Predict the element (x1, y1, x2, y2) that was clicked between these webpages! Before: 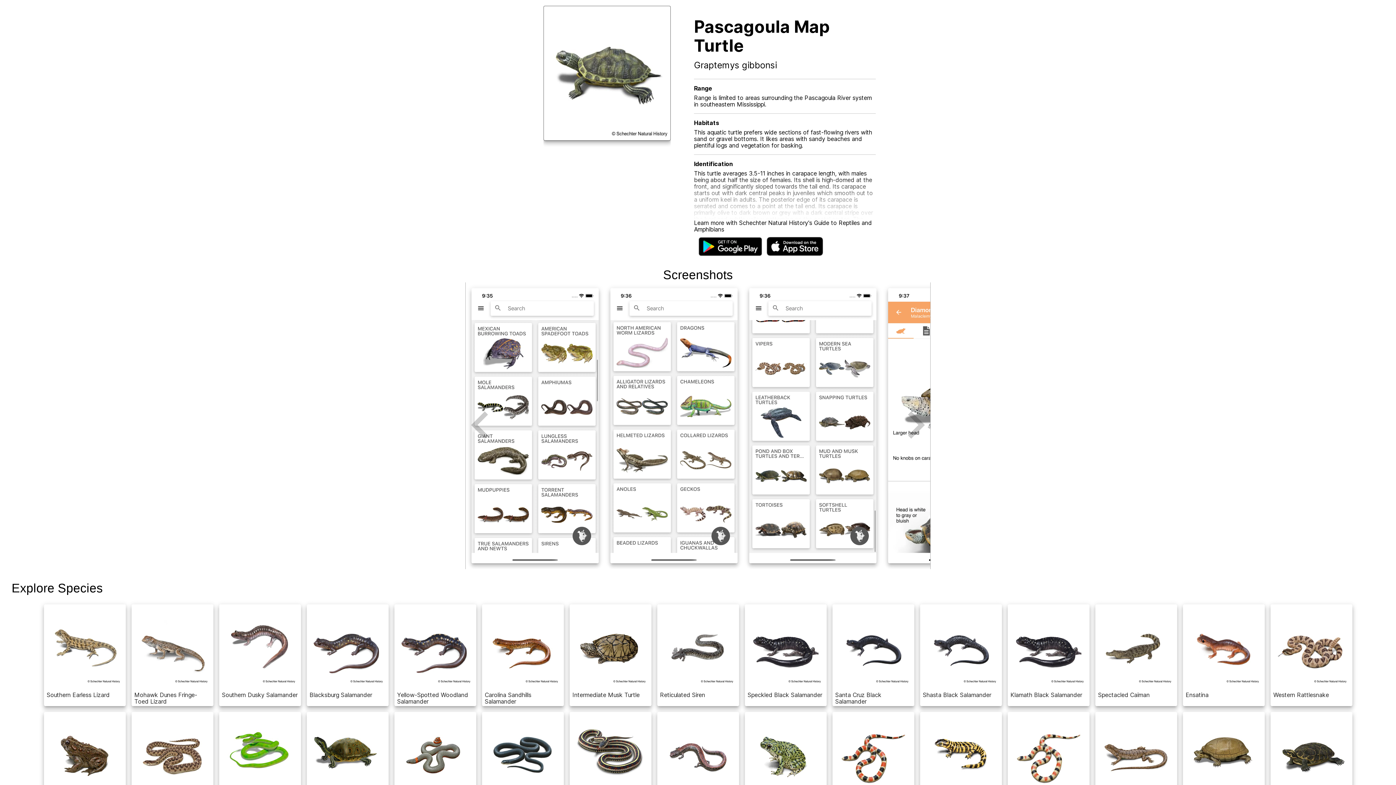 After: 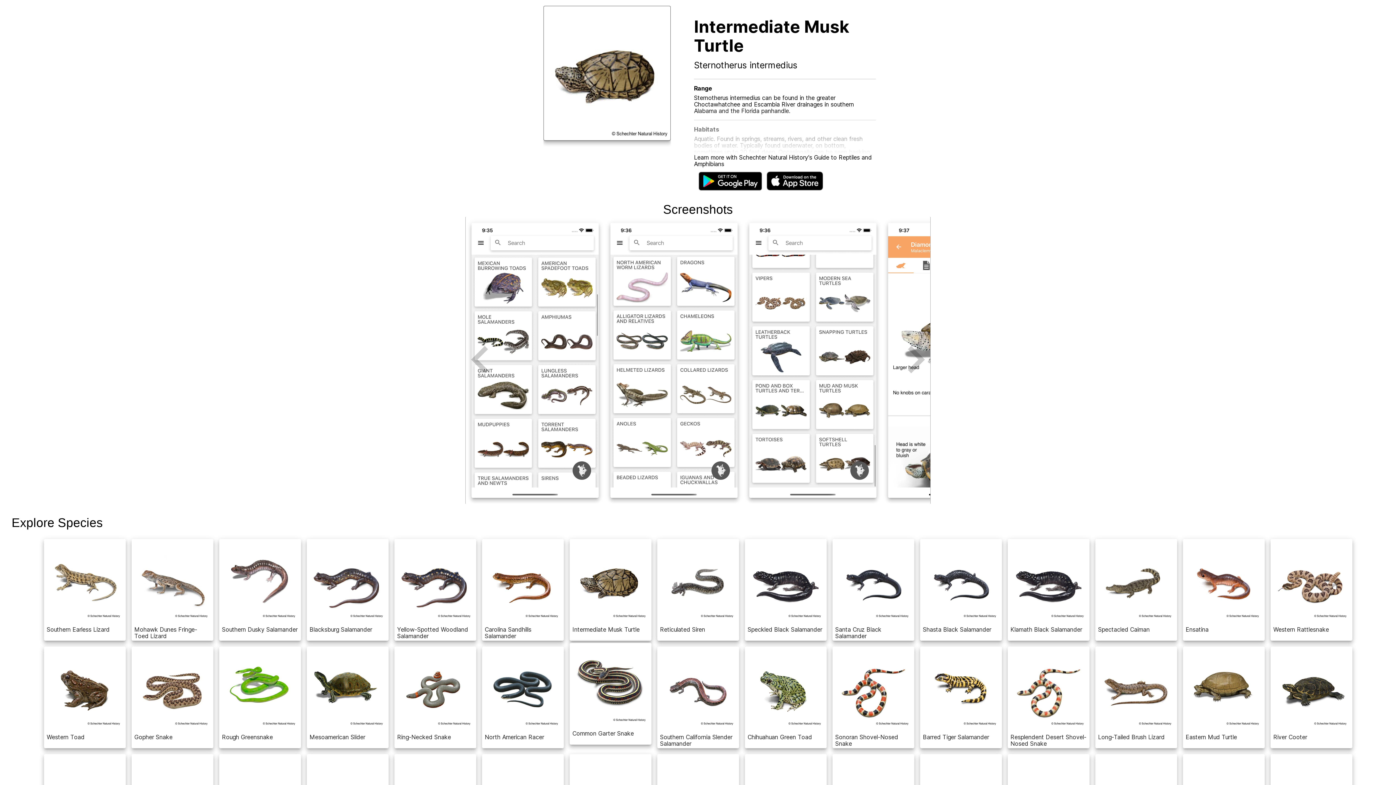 Action: bbox: (566, 601, 654, 709) label: Intermediate Musk Turtle